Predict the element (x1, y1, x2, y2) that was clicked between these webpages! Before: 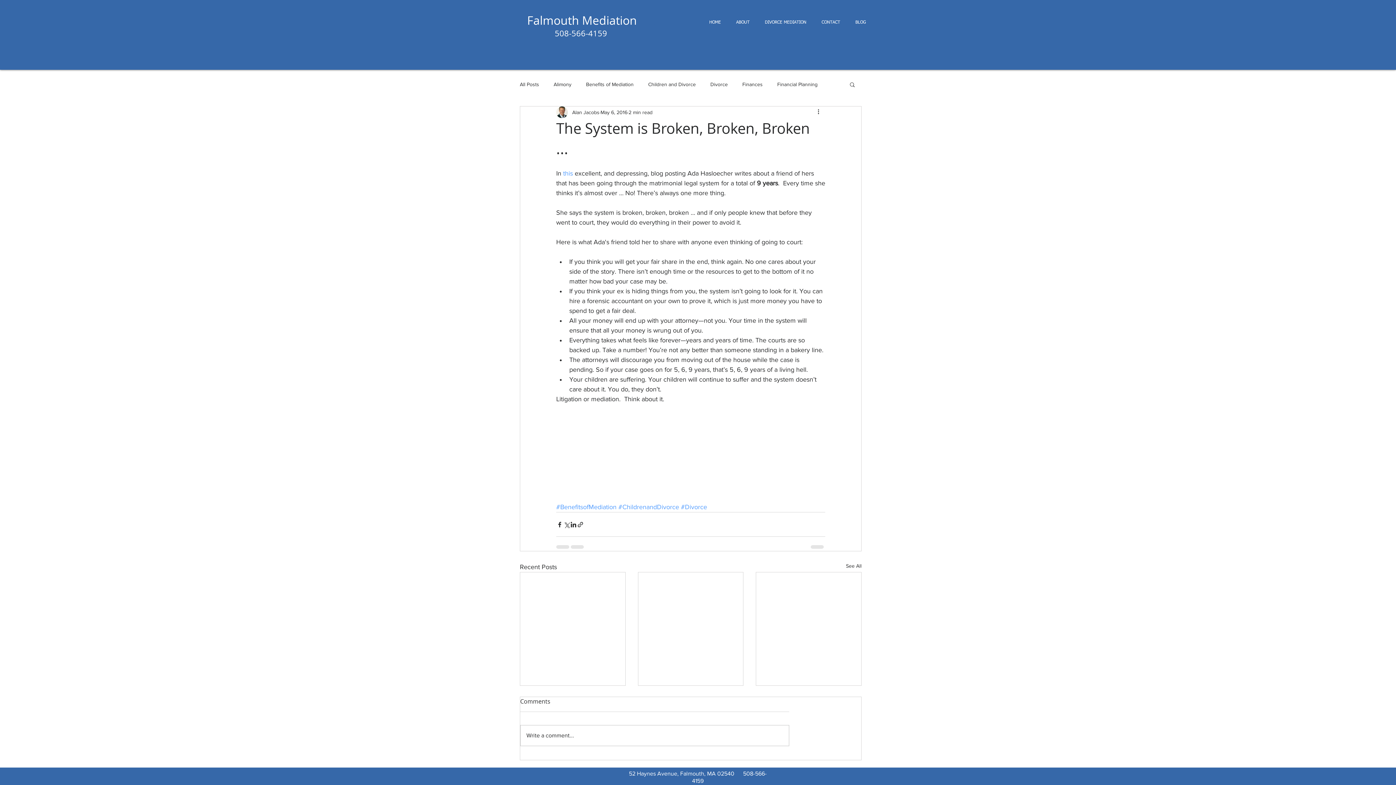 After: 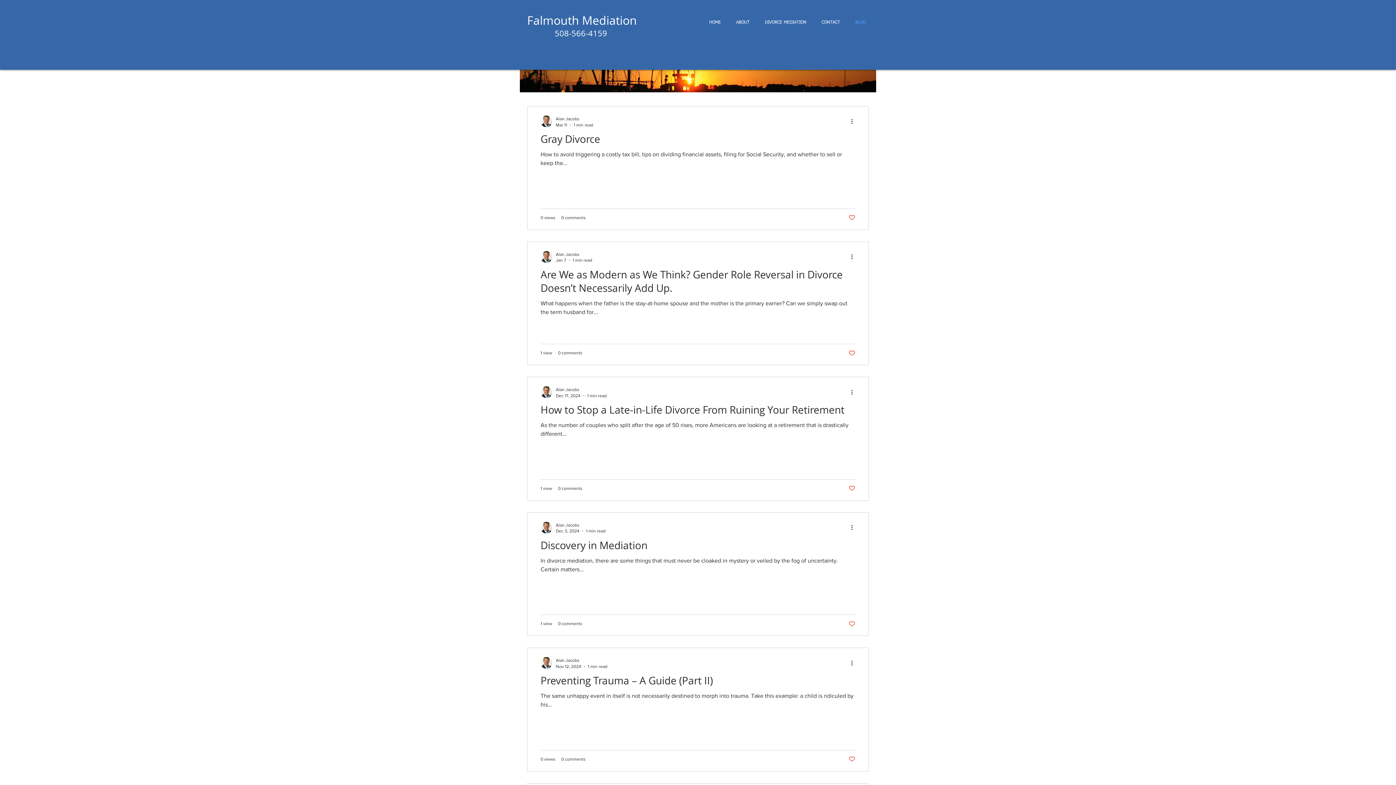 Action: bbox: (520, 80, 539, 87) label: All Posts